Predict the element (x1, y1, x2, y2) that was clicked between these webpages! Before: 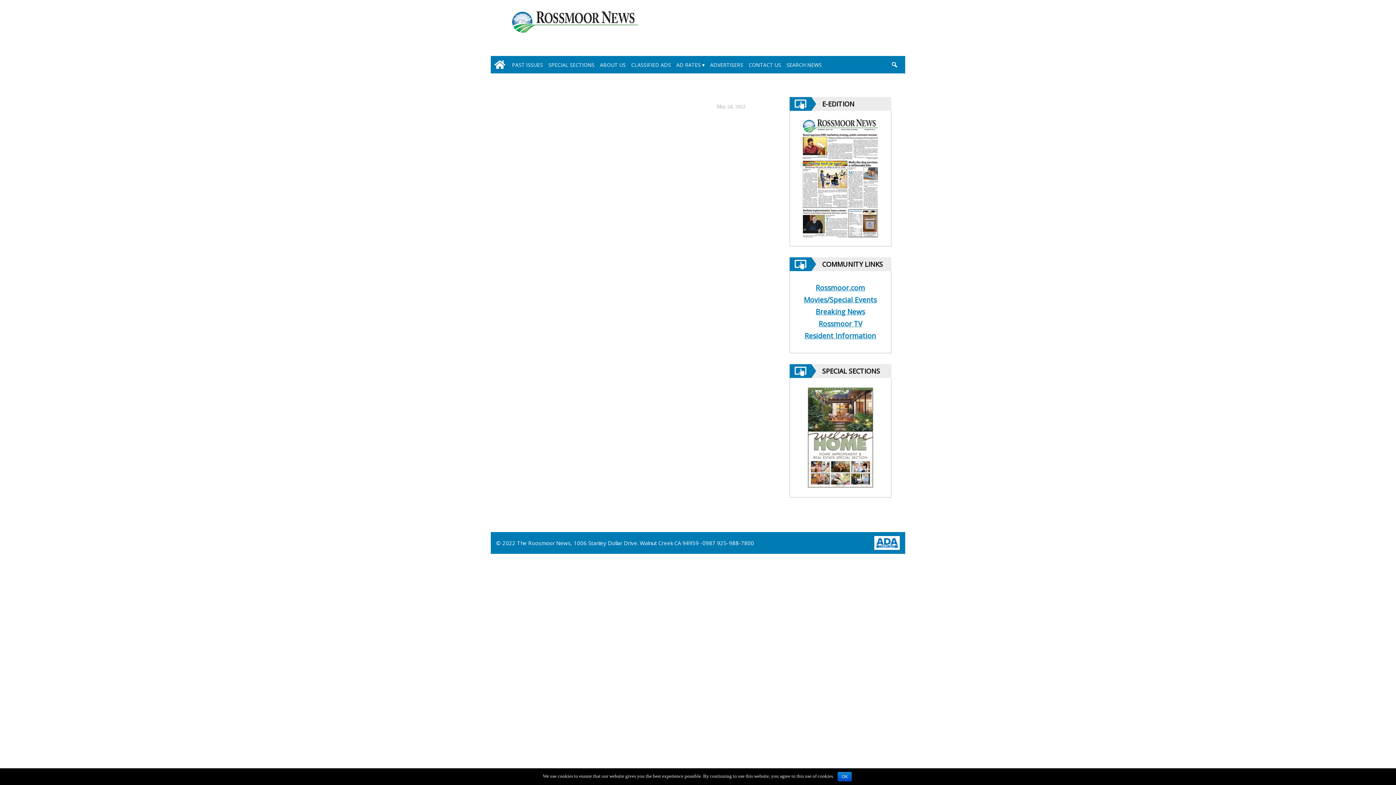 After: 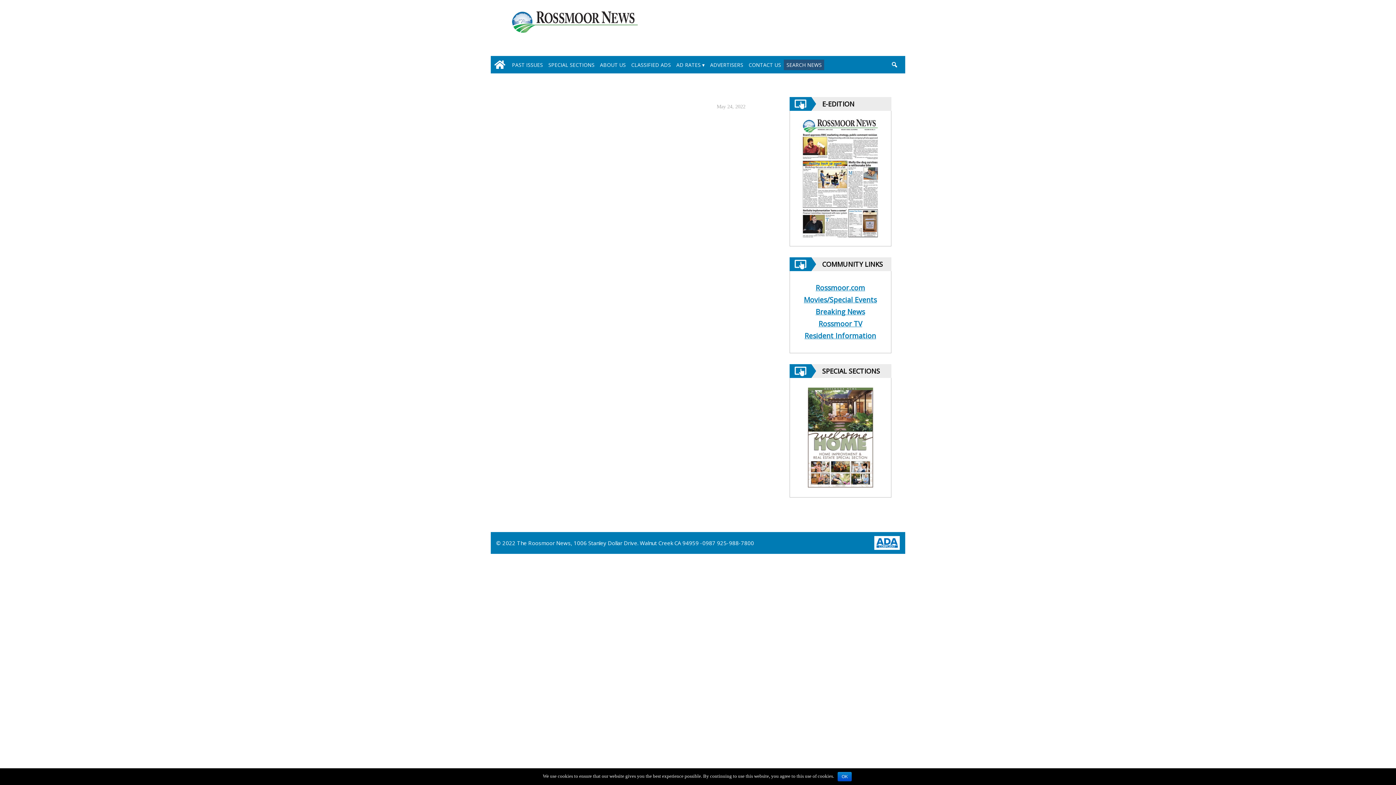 Action: bbox: (784, 59, 824, 70) label: SEARCH NEWS